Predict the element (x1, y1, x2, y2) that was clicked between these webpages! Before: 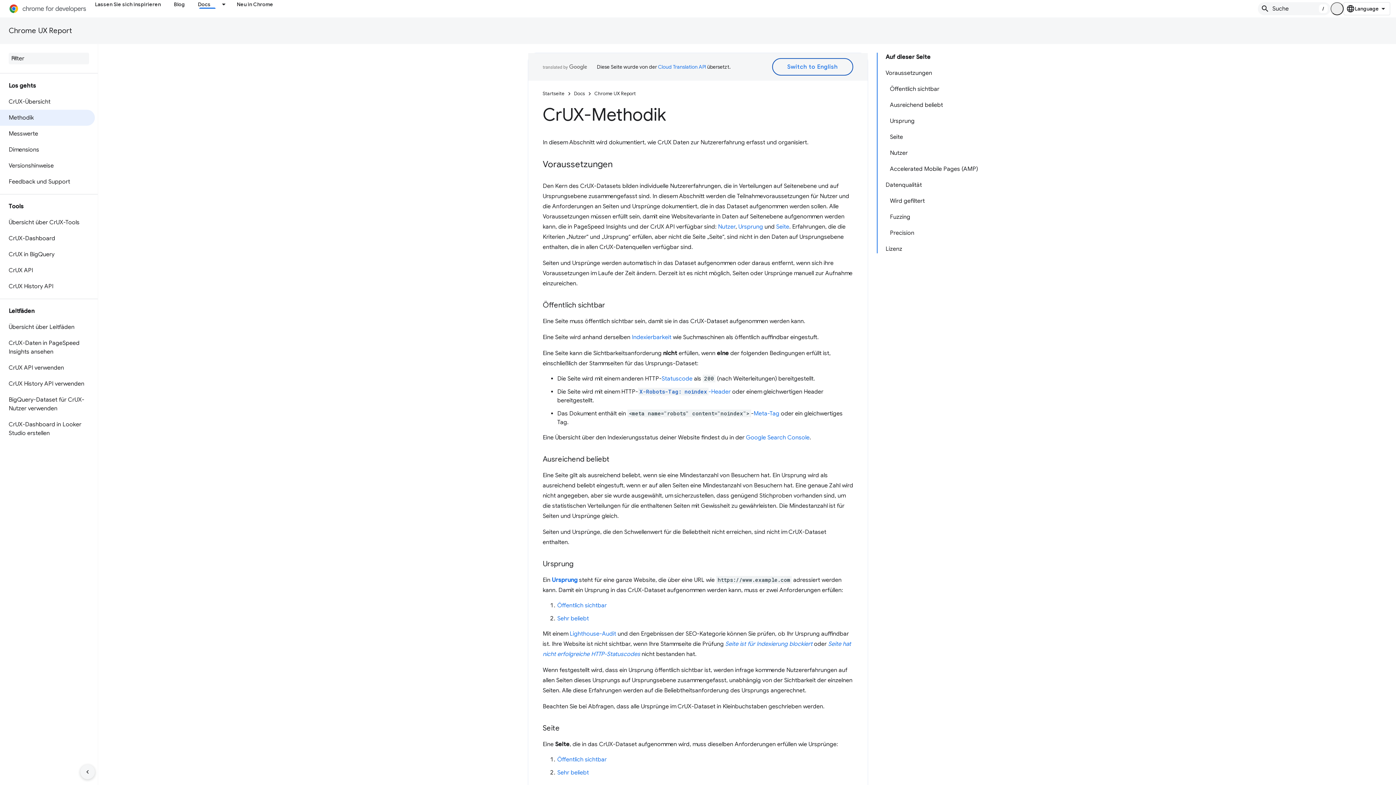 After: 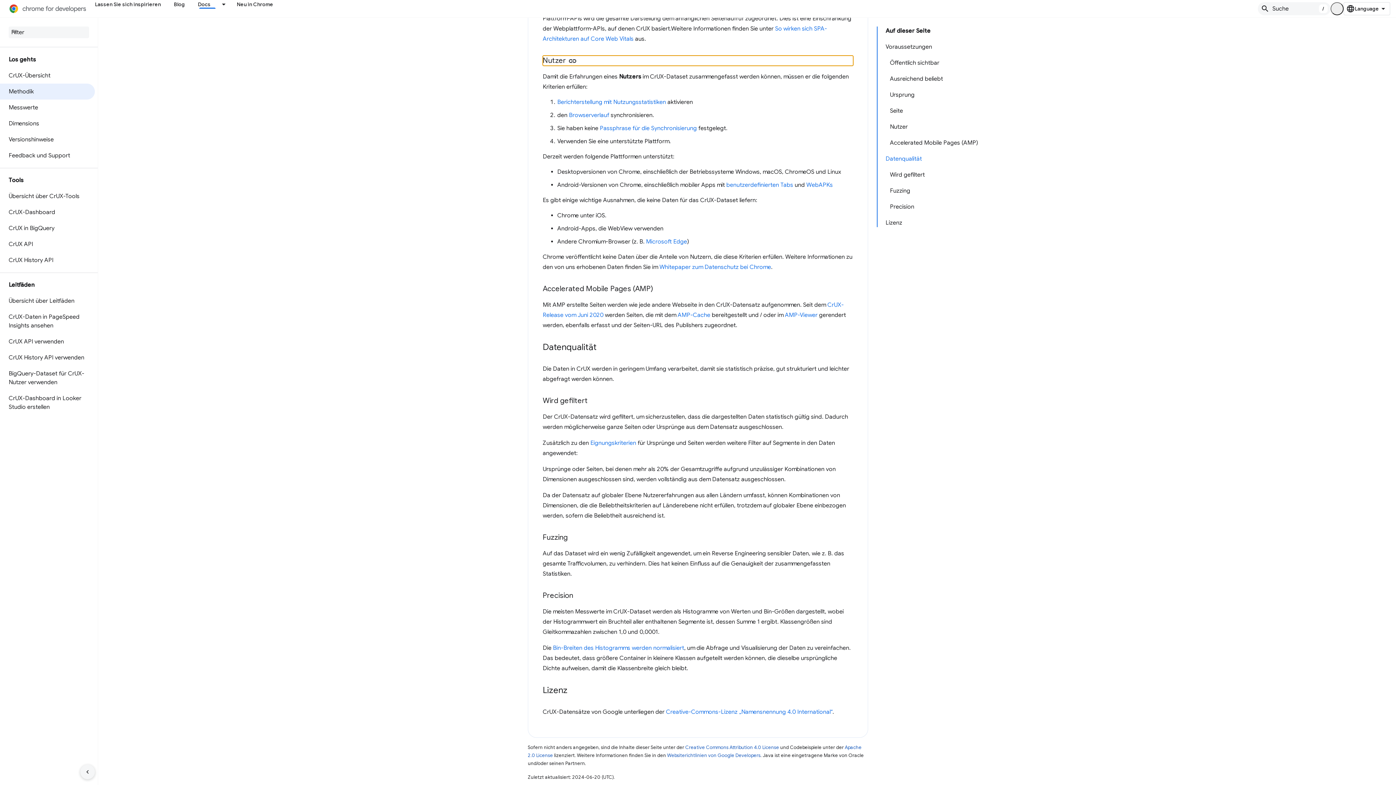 Action: label: Nutzer bbox: (886, 145, 981, 161)